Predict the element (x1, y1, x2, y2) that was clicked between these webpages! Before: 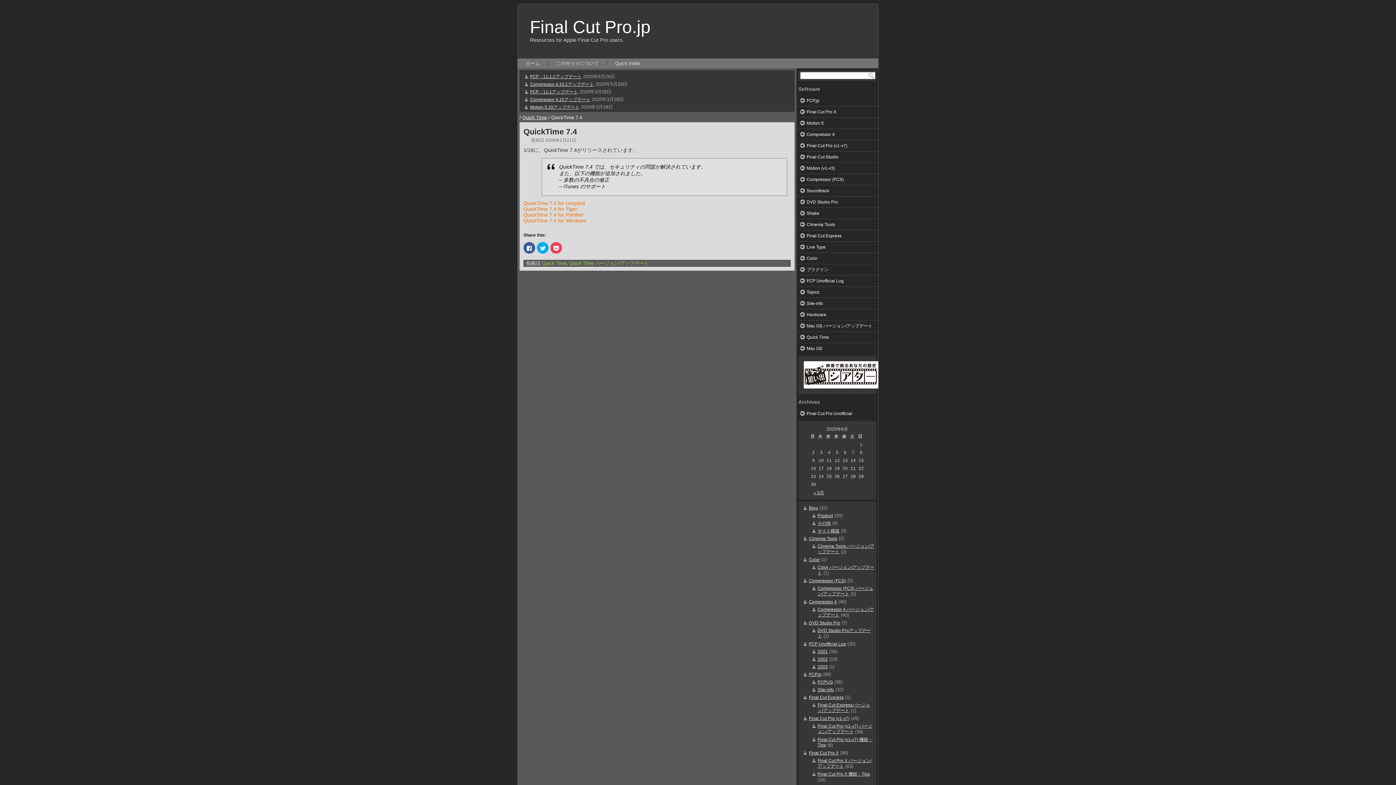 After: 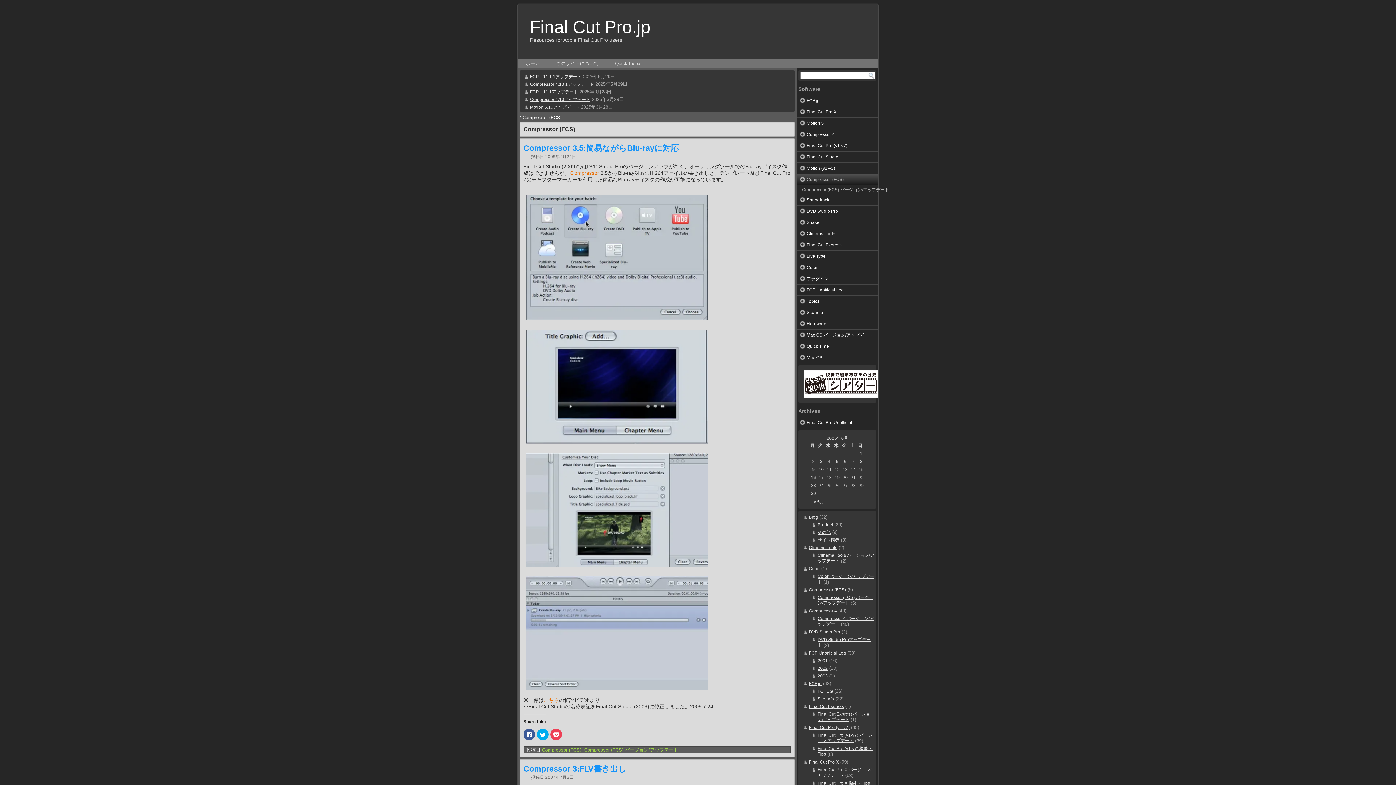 Action: label: Compressor (FCS) bbox: (809, 578, 846, 583)